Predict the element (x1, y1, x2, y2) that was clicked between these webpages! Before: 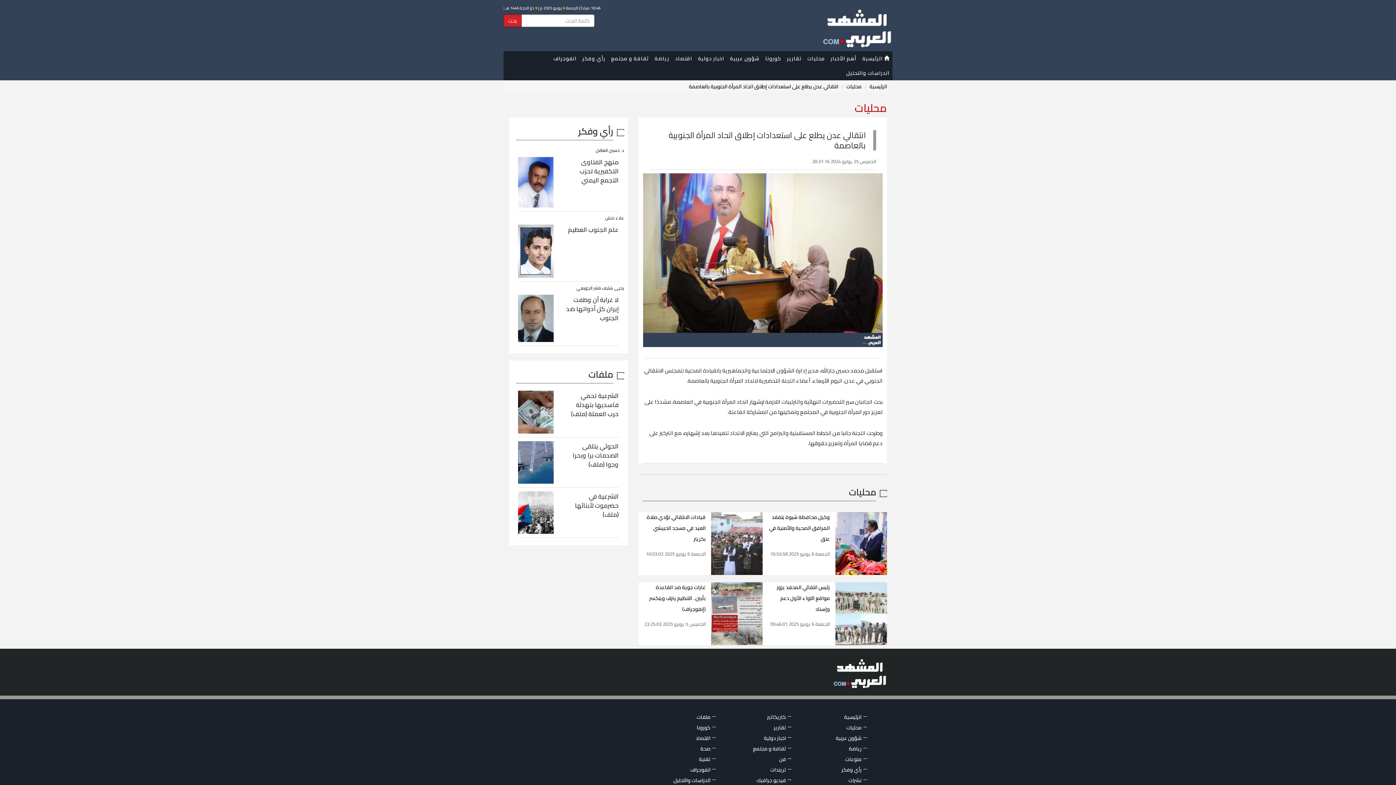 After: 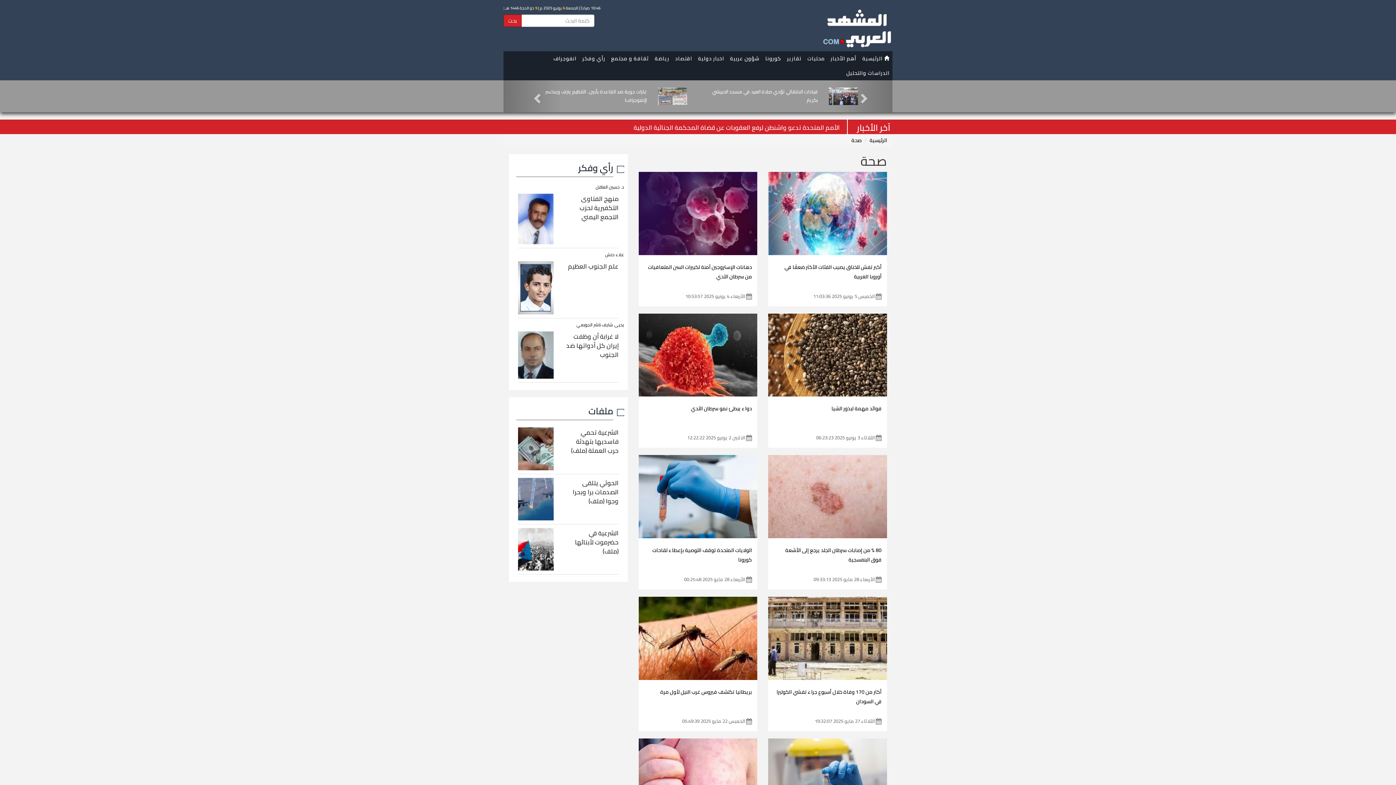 Action: bbox: (646, 745, 710, 752) label: صحة